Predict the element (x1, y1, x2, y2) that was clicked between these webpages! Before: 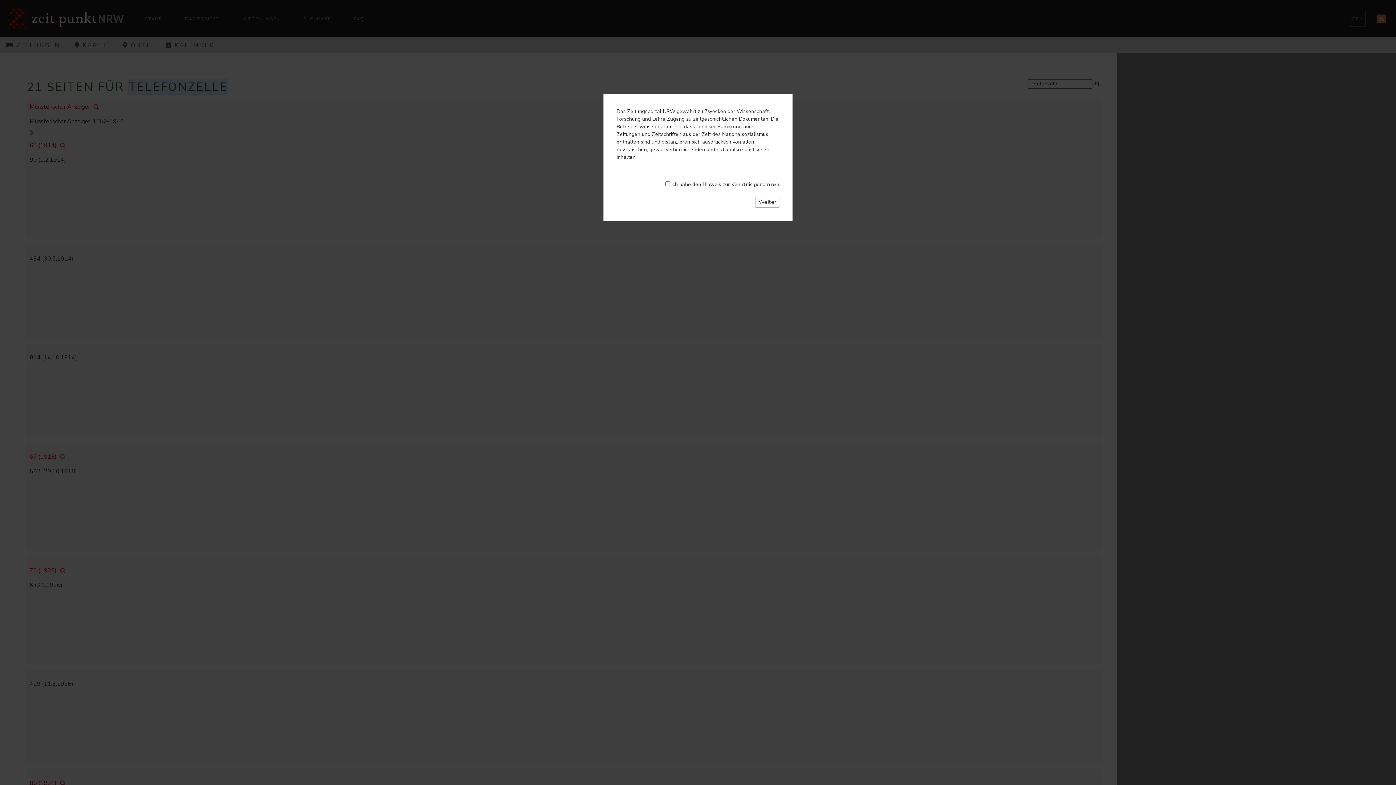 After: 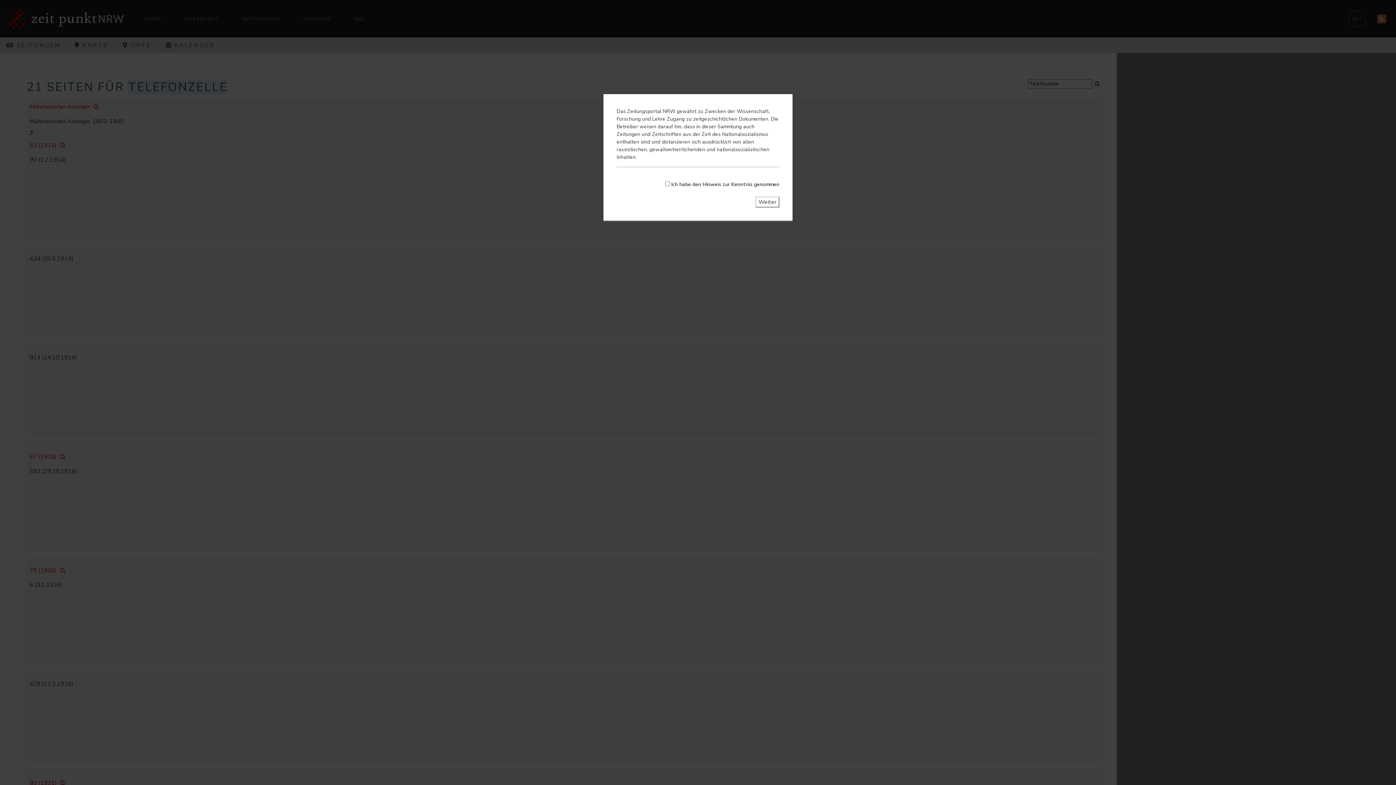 Action: label: Weiter bbox: (755, 196, 779, 207)